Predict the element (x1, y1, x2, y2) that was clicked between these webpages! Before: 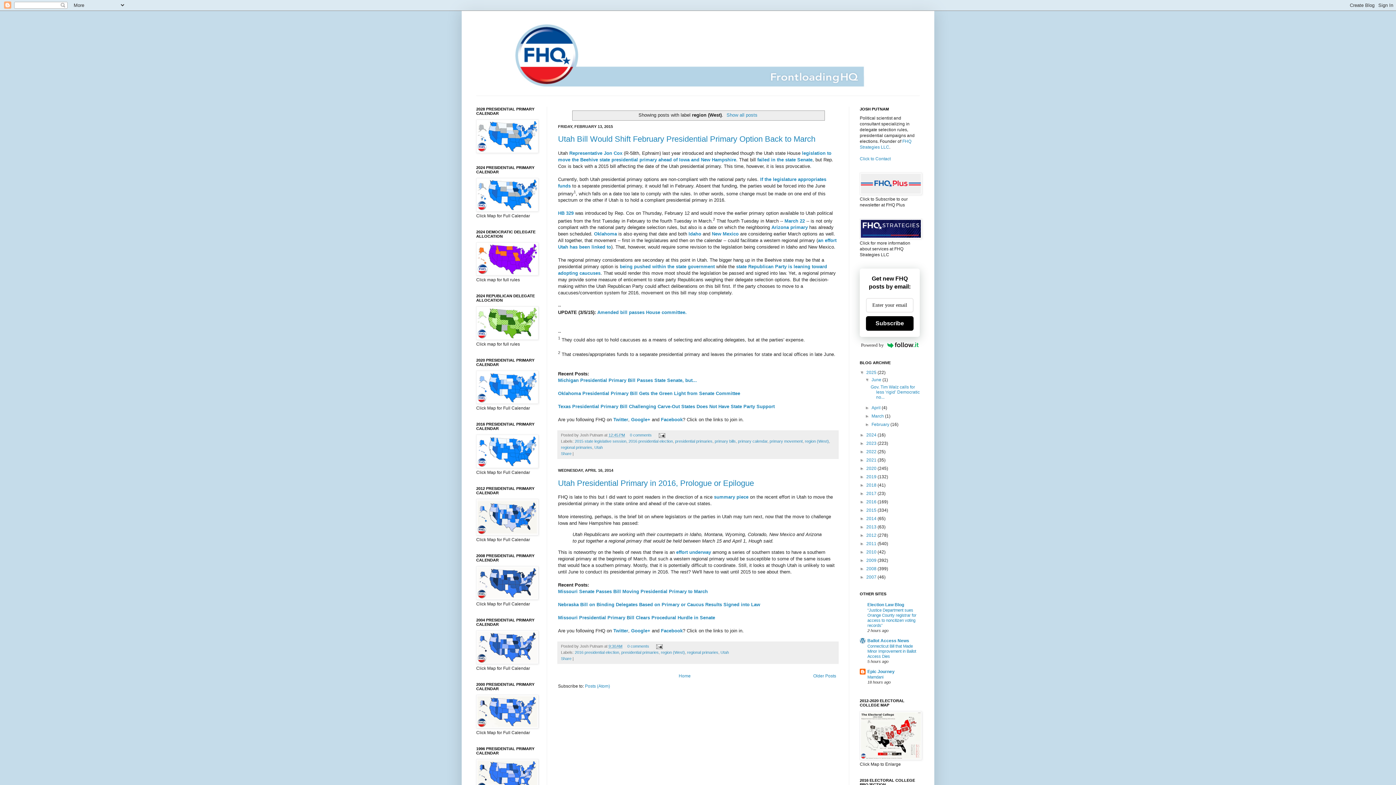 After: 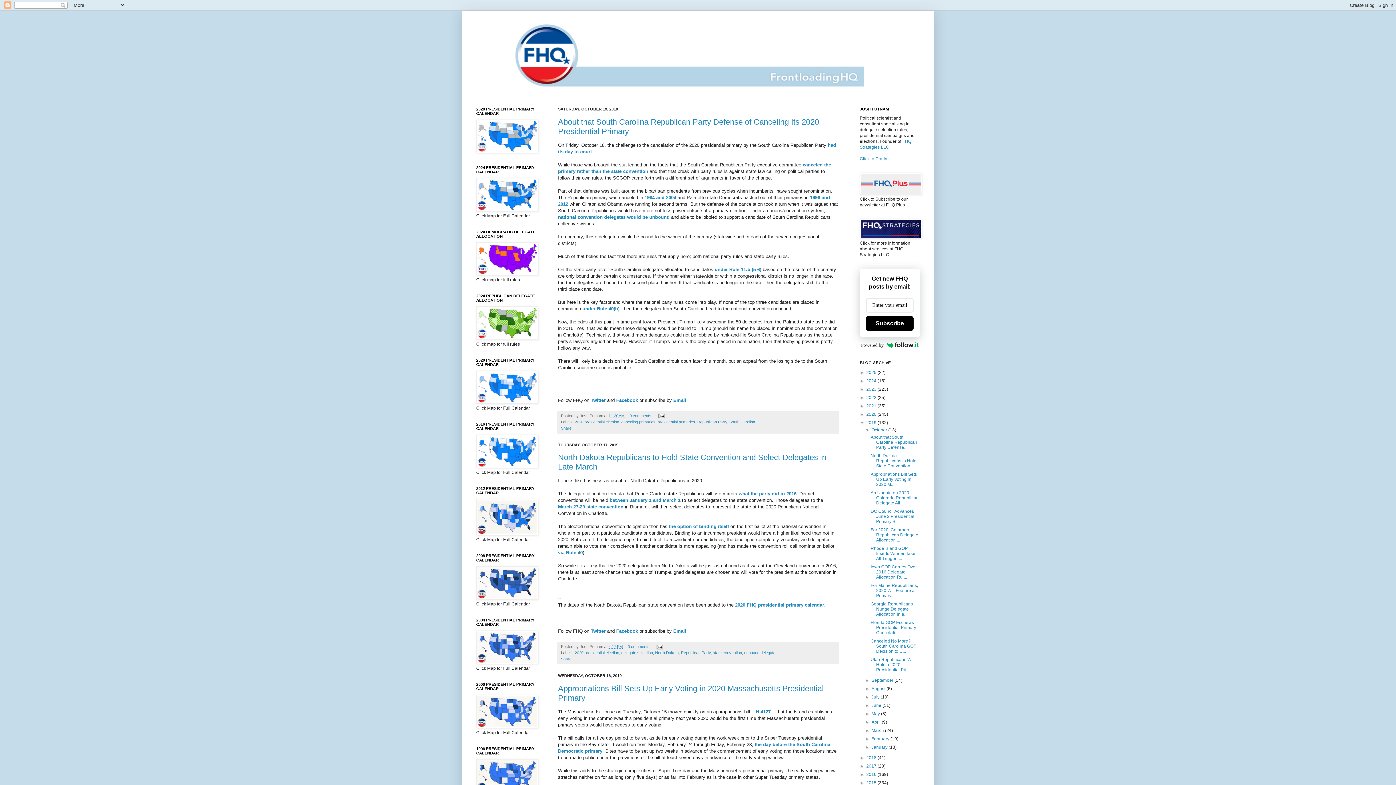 Action: label: 2019  bbox: (866, 474, 877, 479)